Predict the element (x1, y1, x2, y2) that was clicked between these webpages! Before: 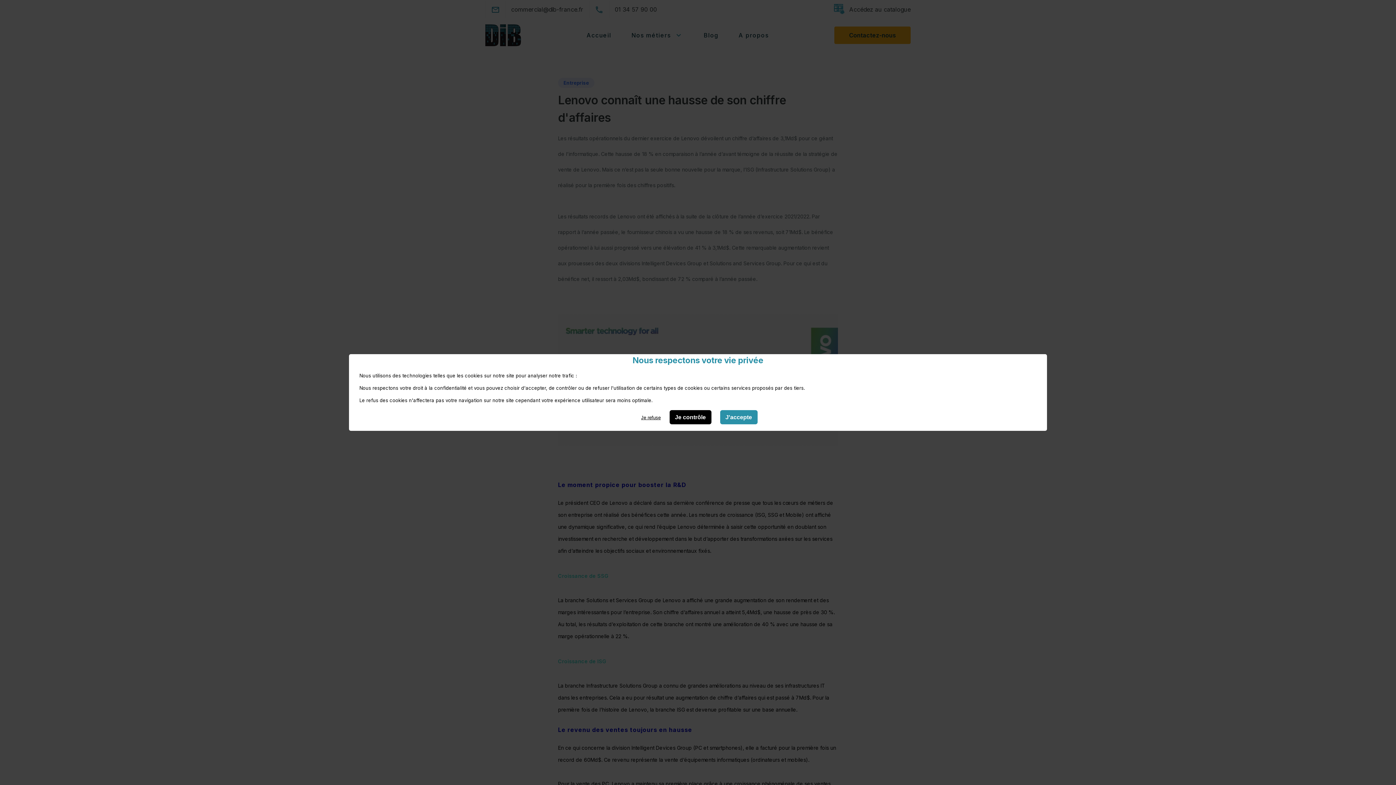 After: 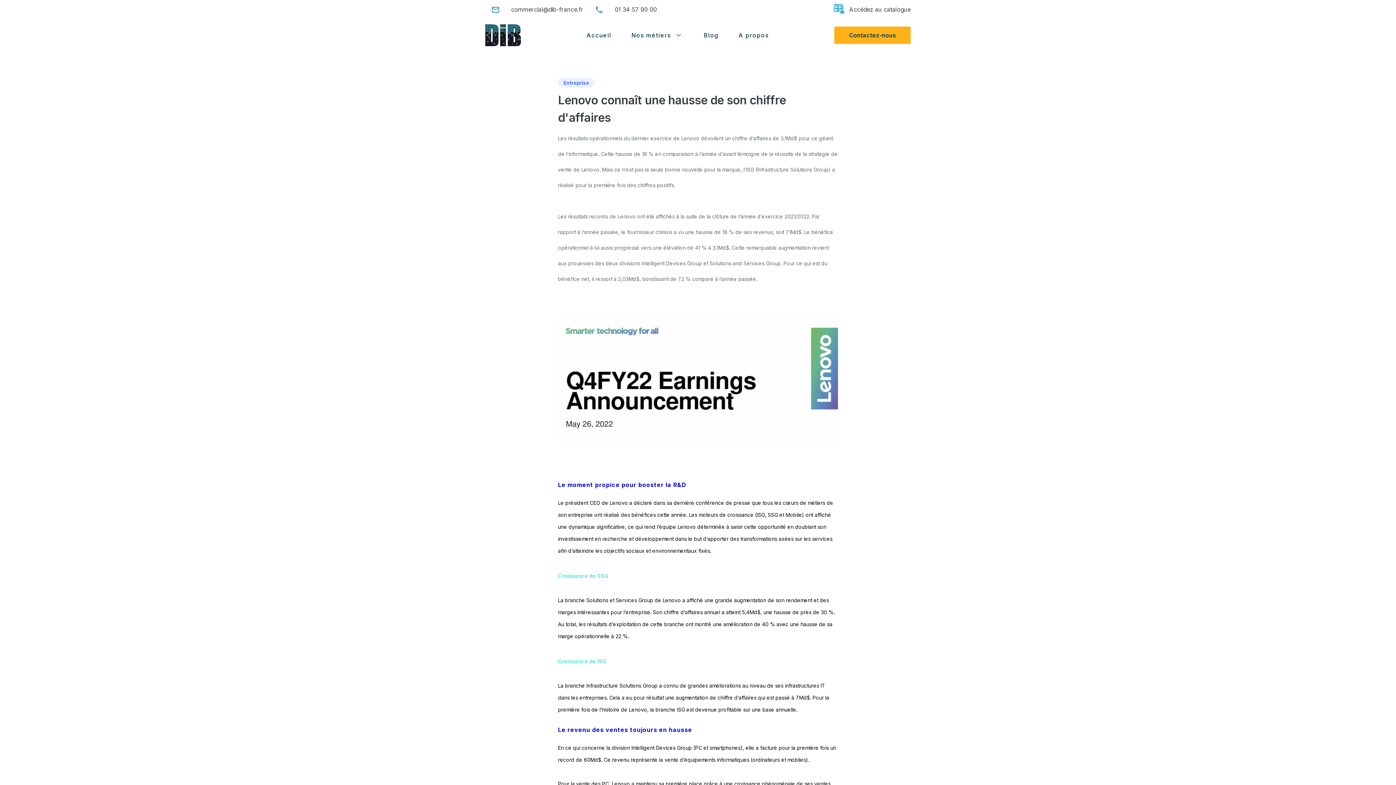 Action: label: J'accepte bbox: (720, 410, 757, 424)